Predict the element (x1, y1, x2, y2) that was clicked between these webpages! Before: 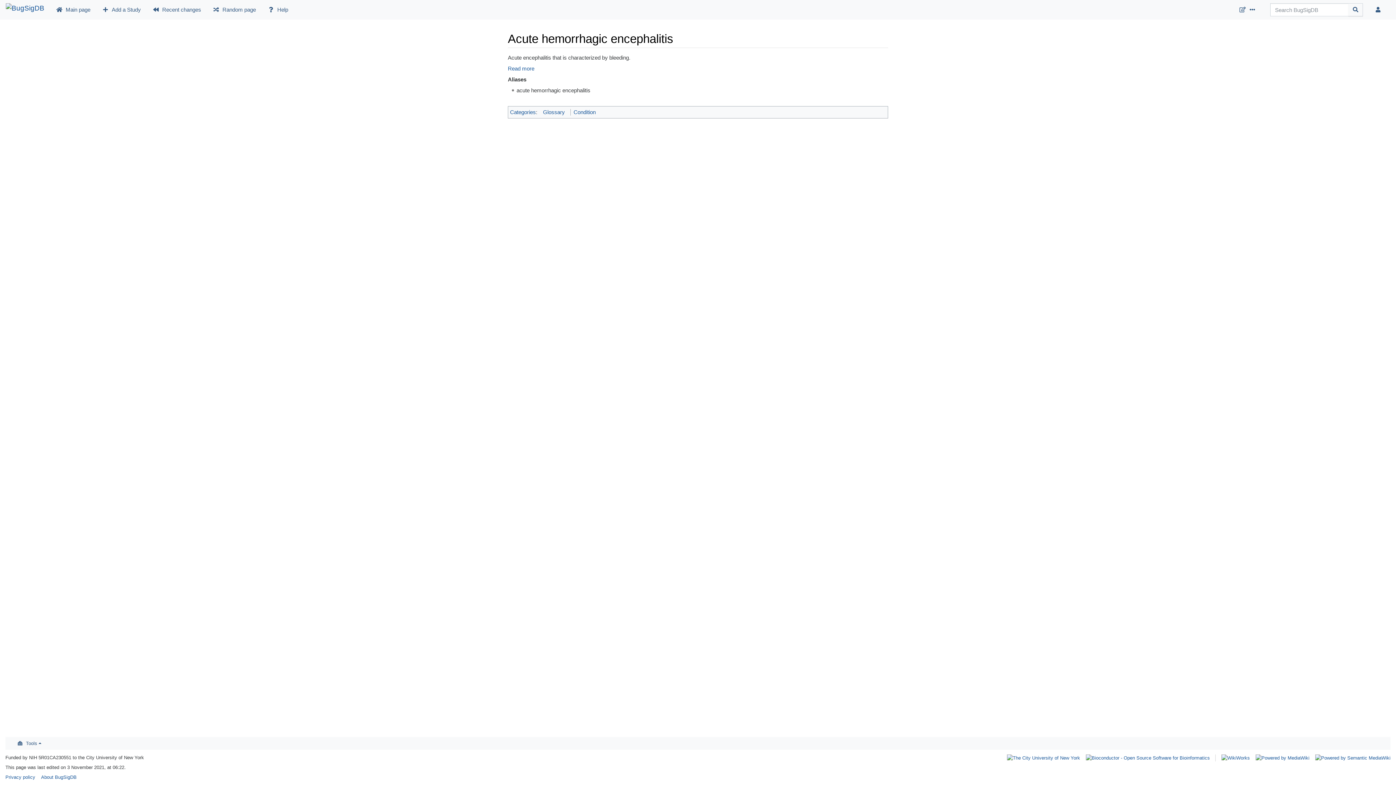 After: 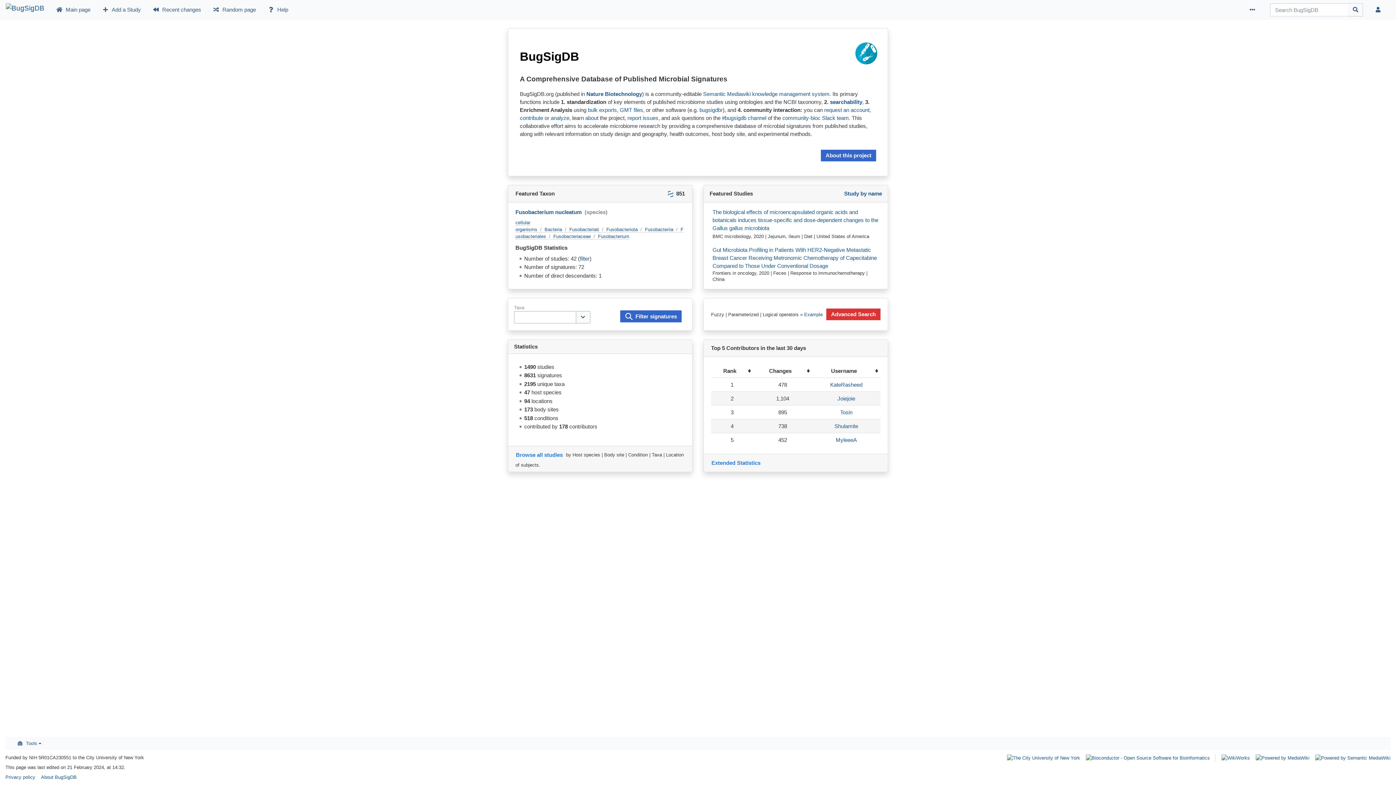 Action: bbox: (50, 2, 96, 16) label: Main page